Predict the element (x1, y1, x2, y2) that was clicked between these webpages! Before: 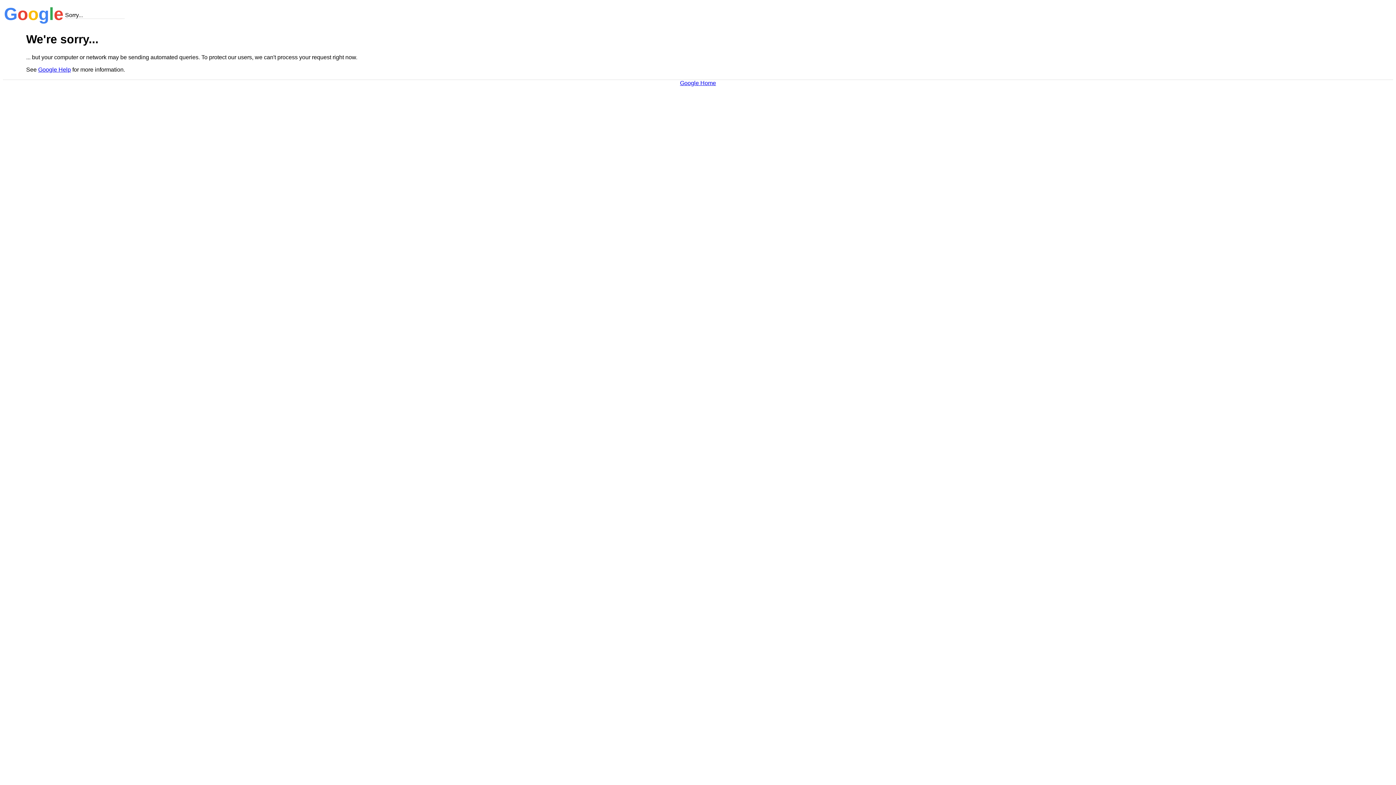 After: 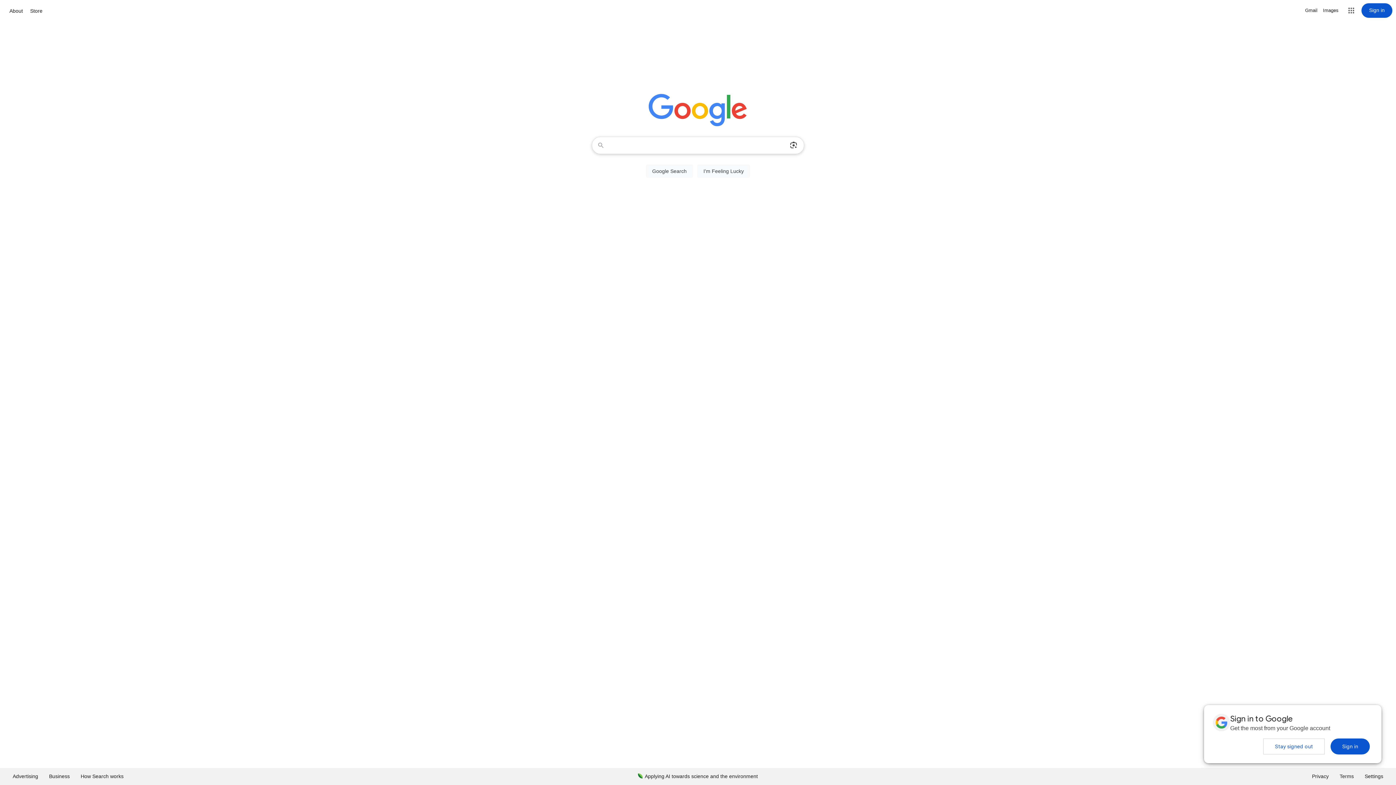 Action: bbox: (680, 79, 716, 86) label: Google Home